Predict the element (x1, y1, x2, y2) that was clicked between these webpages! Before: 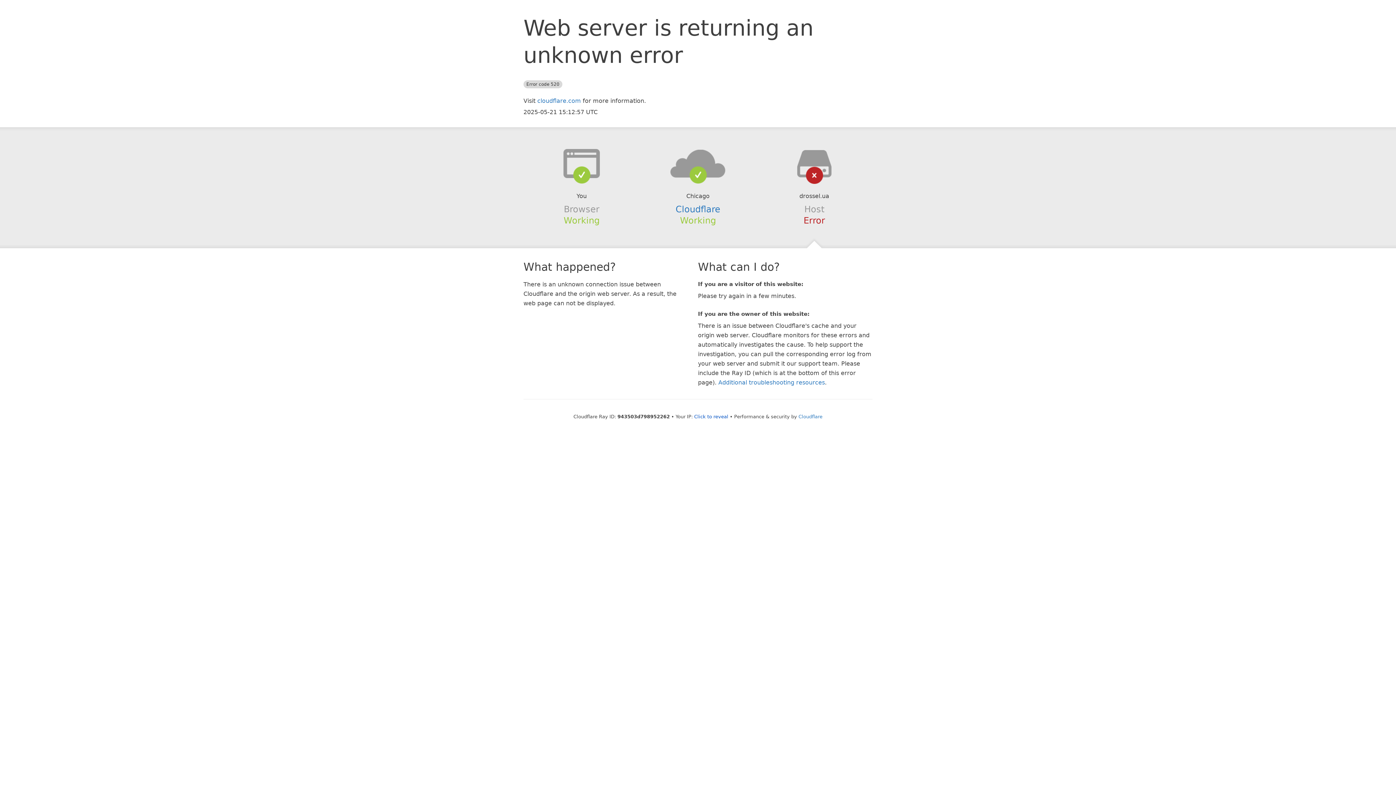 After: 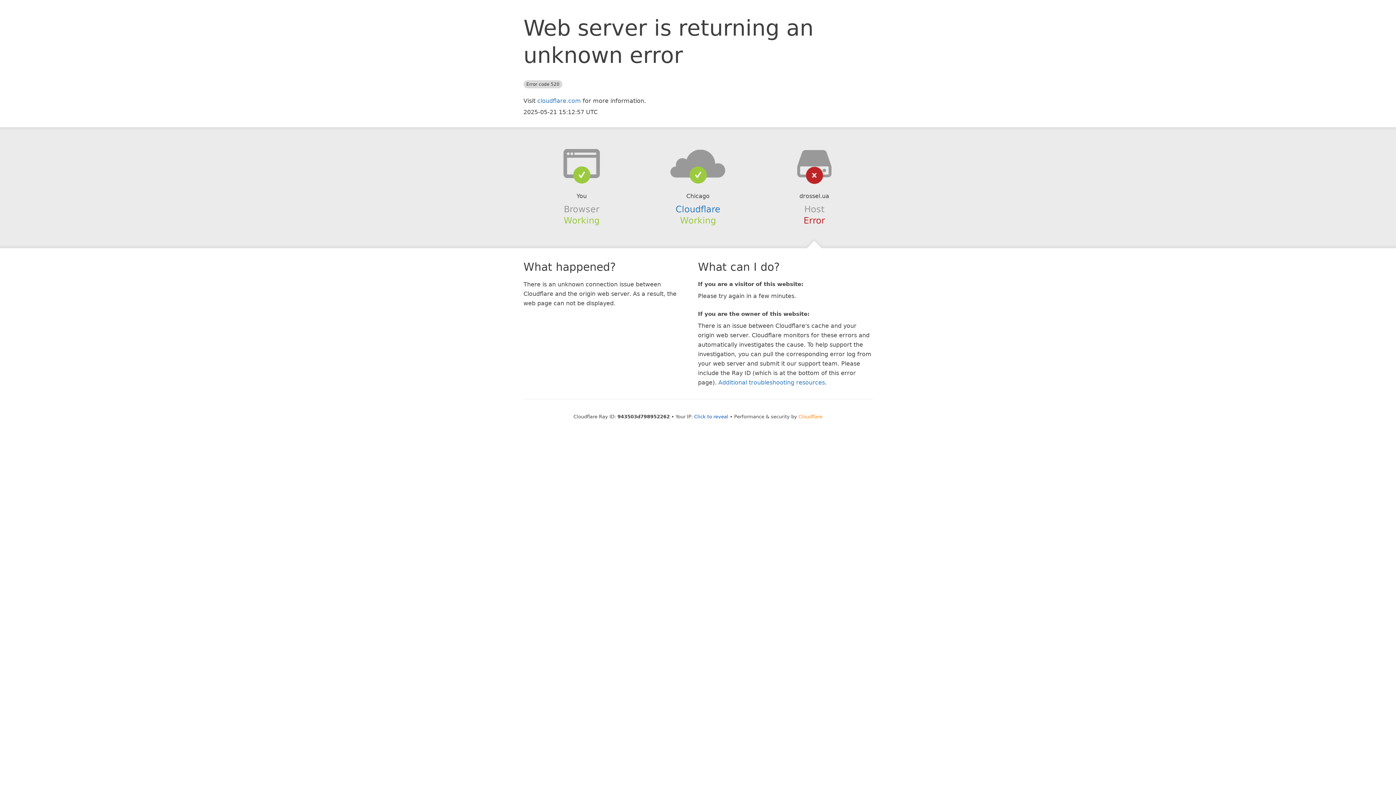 Action: bbox: (798, 414, 822, 419) label: Cloudflare